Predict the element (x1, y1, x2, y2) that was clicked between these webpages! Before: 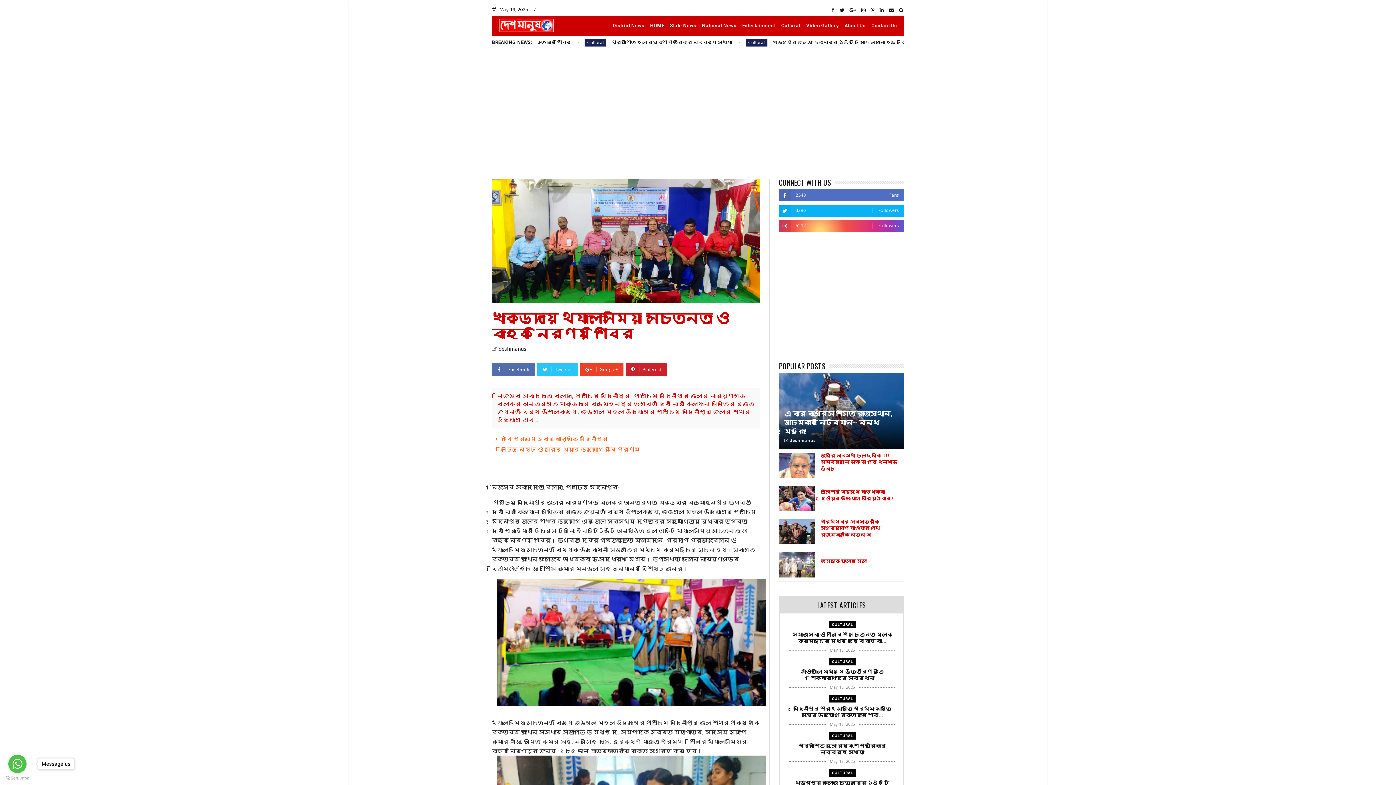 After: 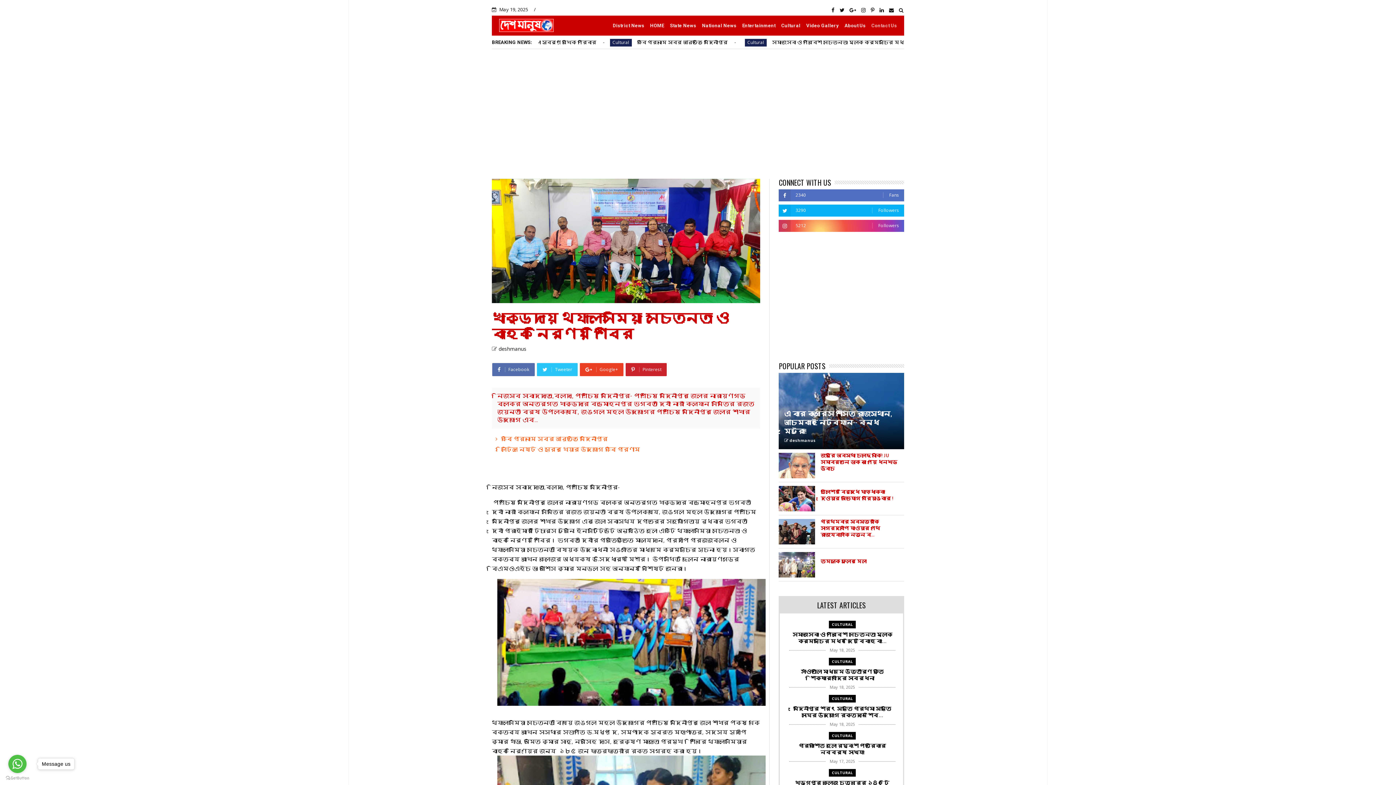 Action: bbox: (868, 16, 897, 34) label: Contact Us